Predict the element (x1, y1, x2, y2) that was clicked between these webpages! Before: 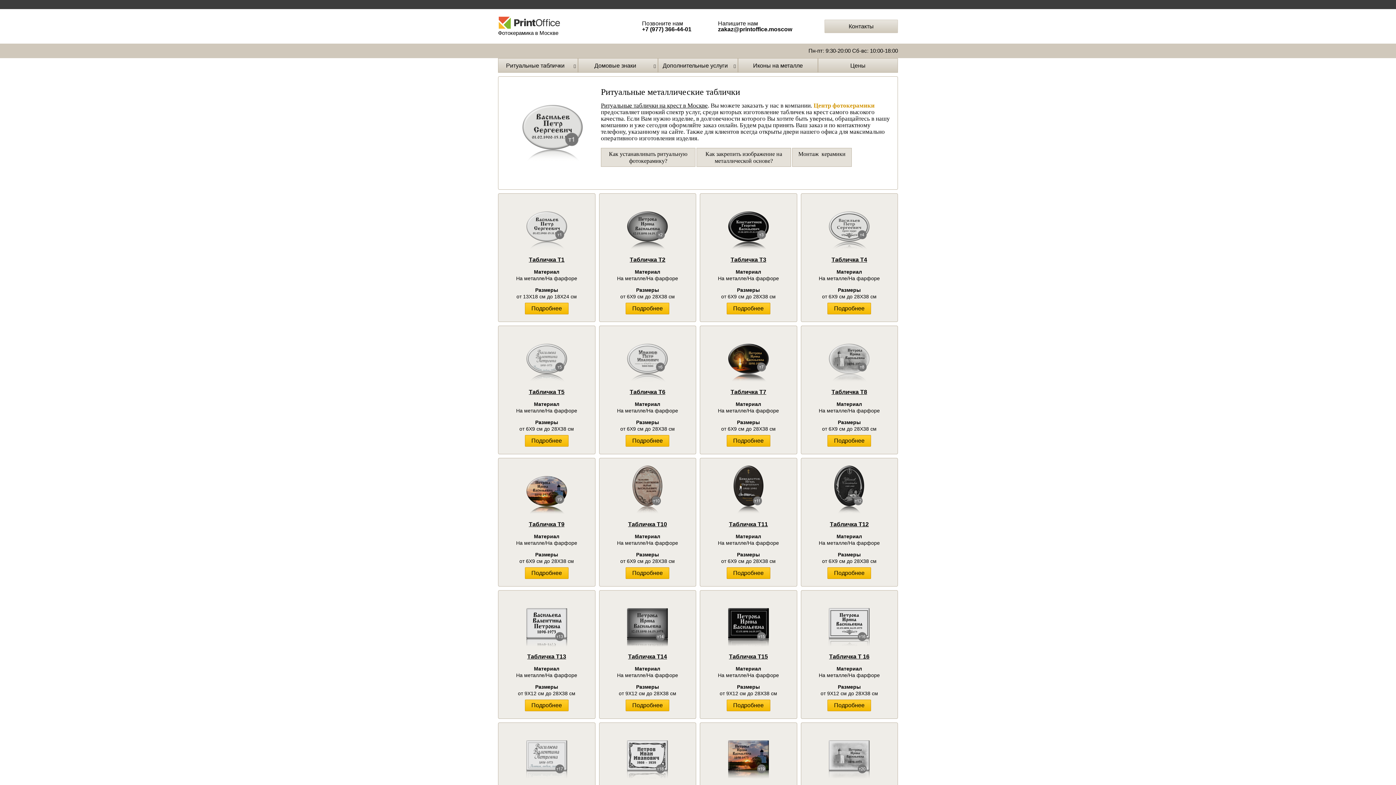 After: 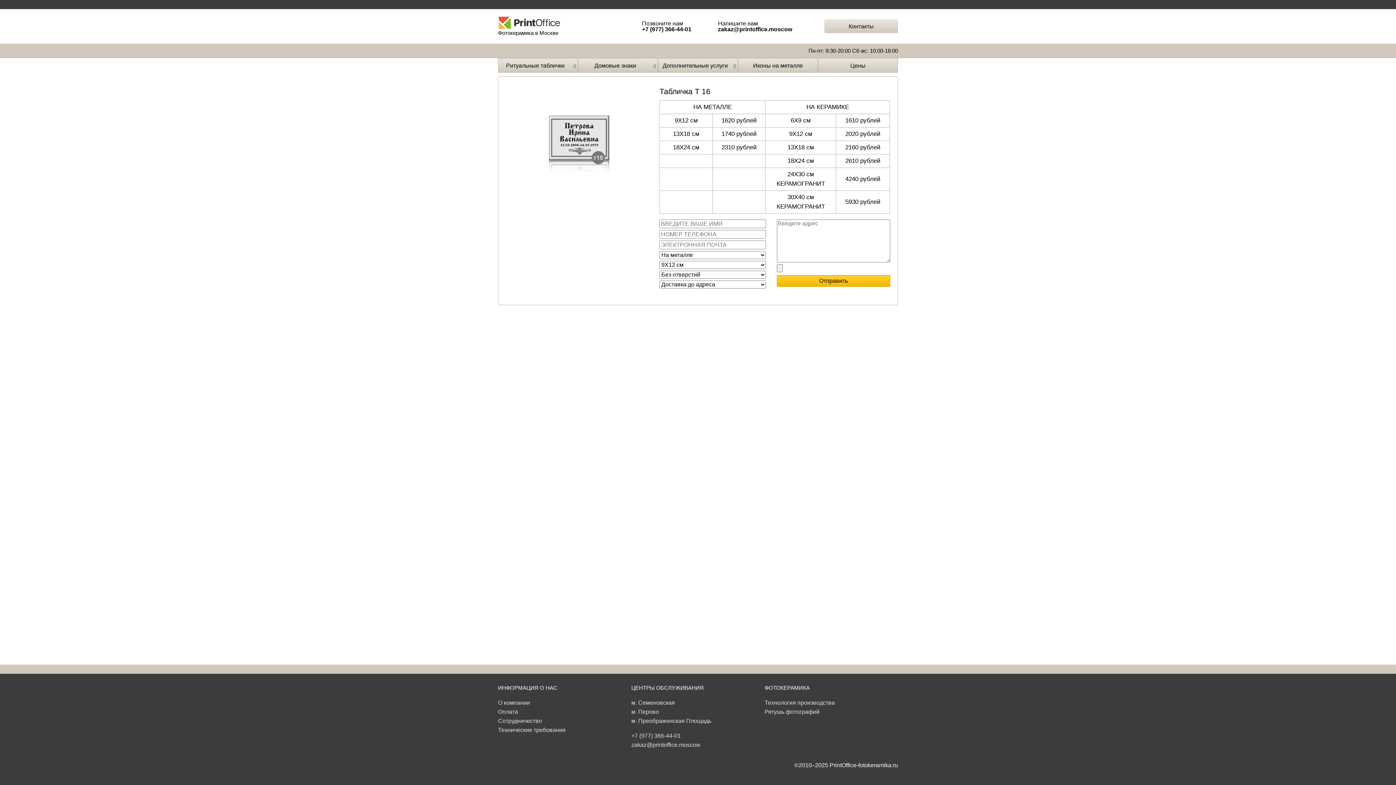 Action: bbox: (827, 700, 871, 711) label: Подробнее